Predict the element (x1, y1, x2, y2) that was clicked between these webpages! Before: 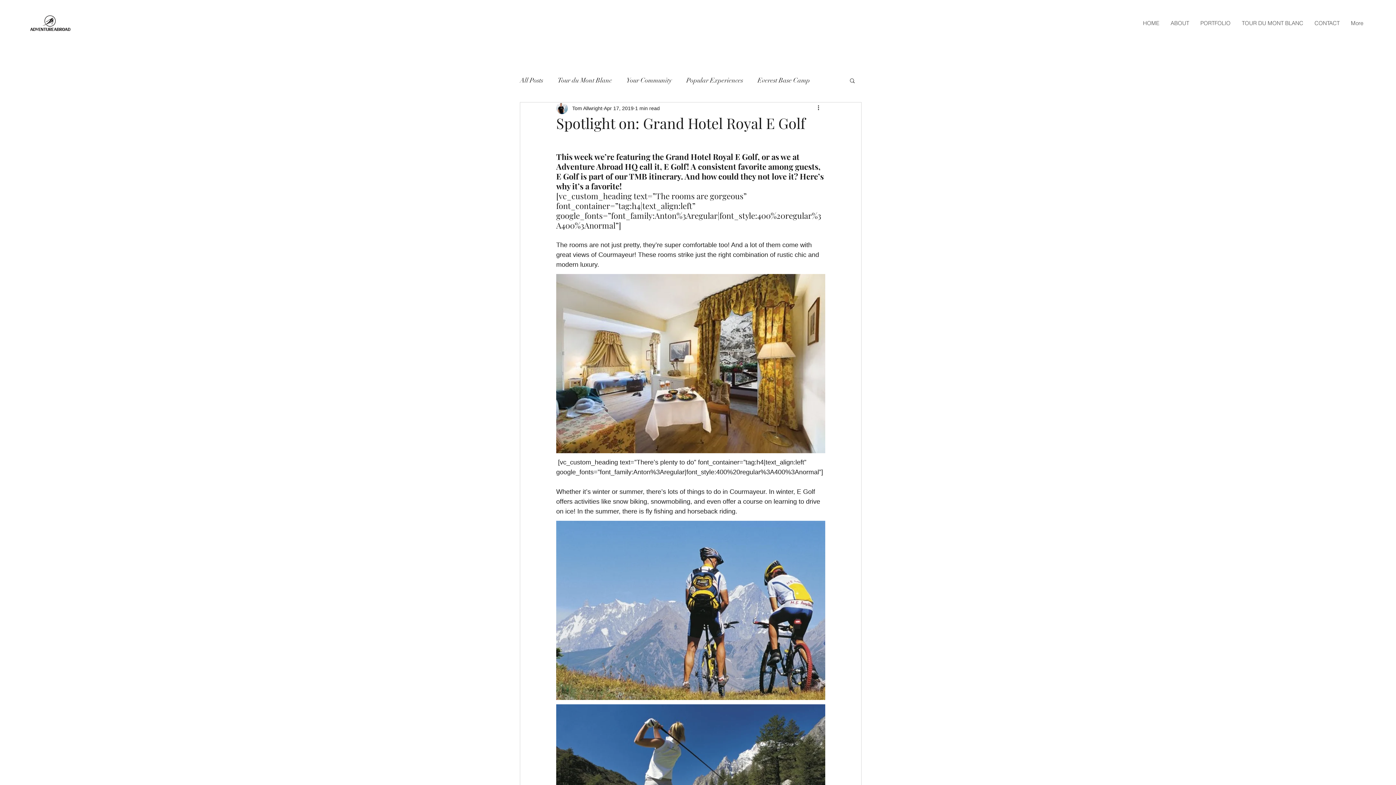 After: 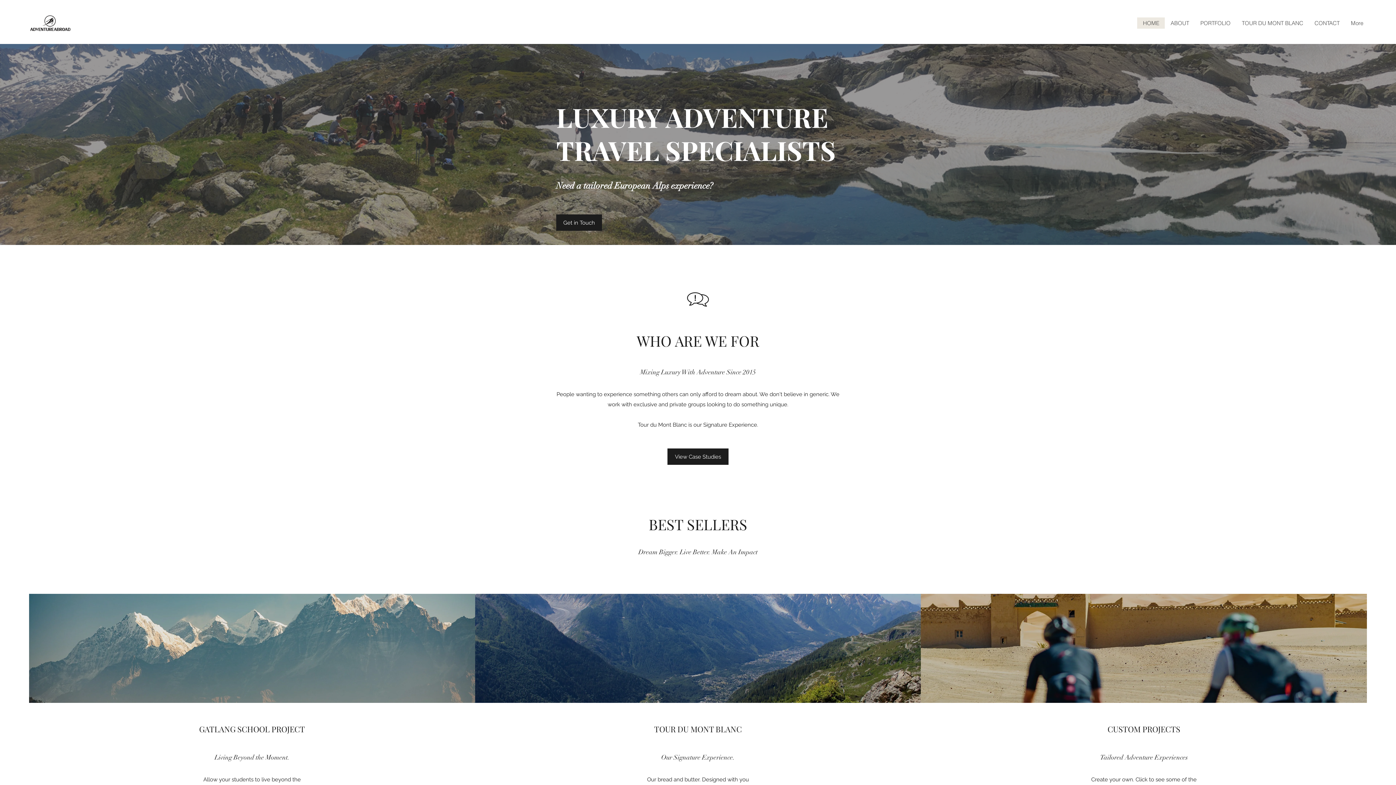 Action: bbox: (29, 12, 72, 33)